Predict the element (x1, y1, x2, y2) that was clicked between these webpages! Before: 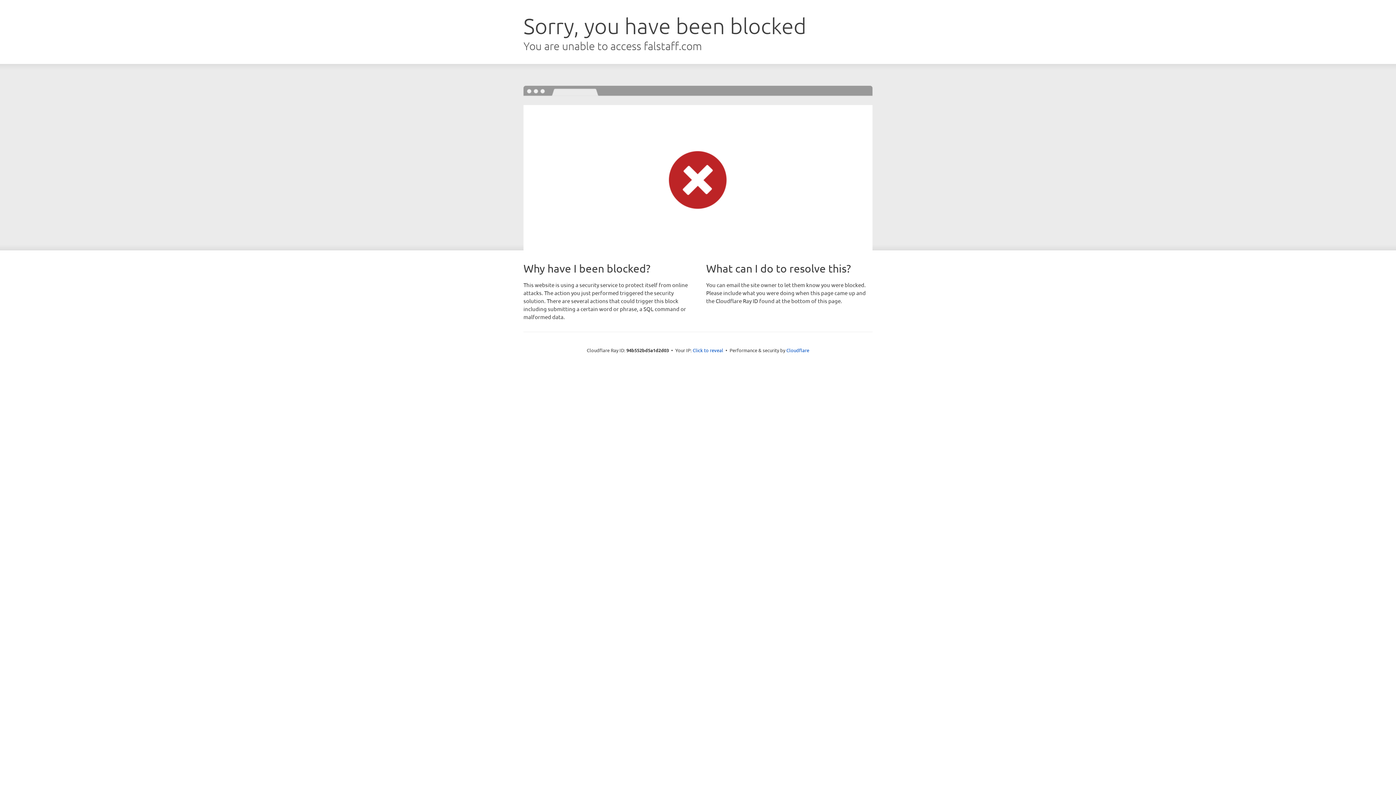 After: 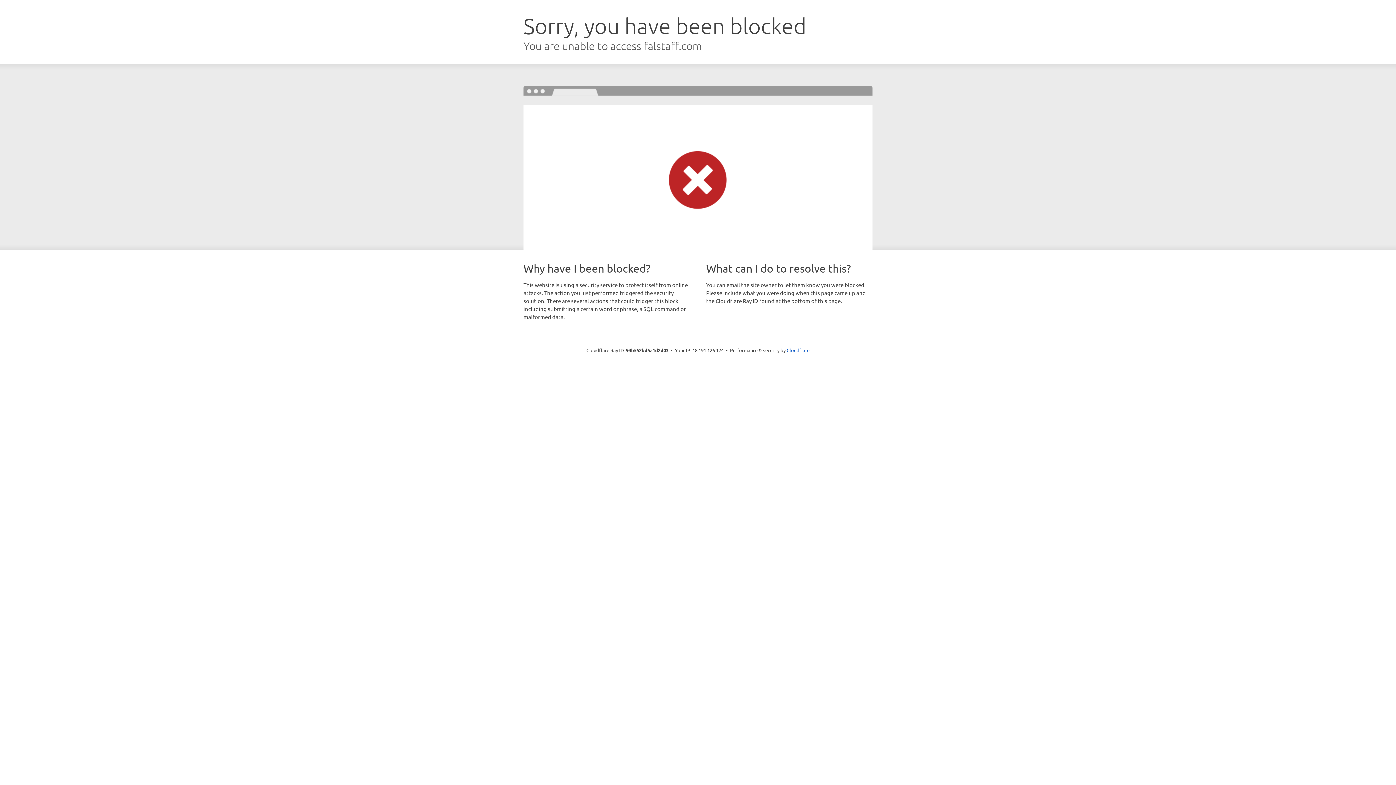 Action: label: Click to reveal bbox: (692, 346, 723, 353)